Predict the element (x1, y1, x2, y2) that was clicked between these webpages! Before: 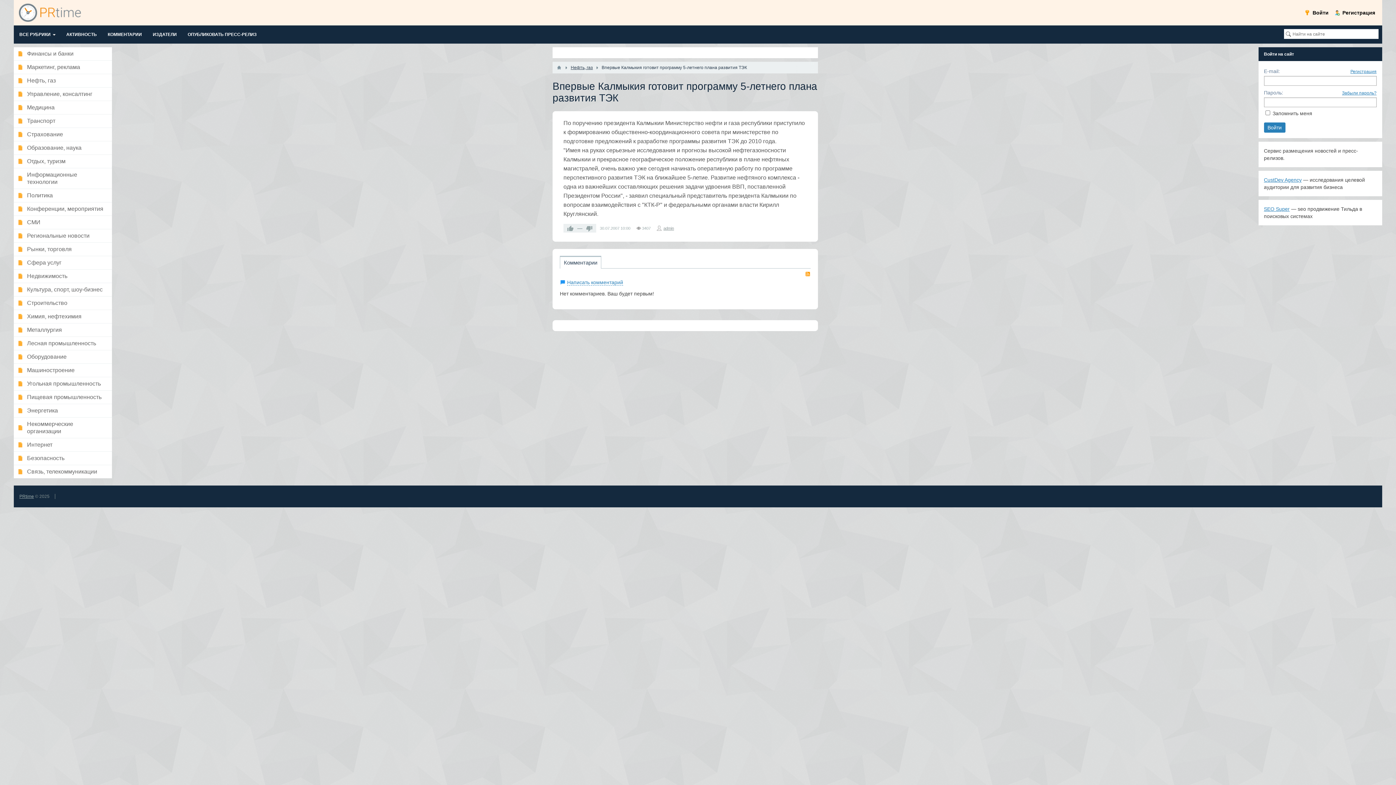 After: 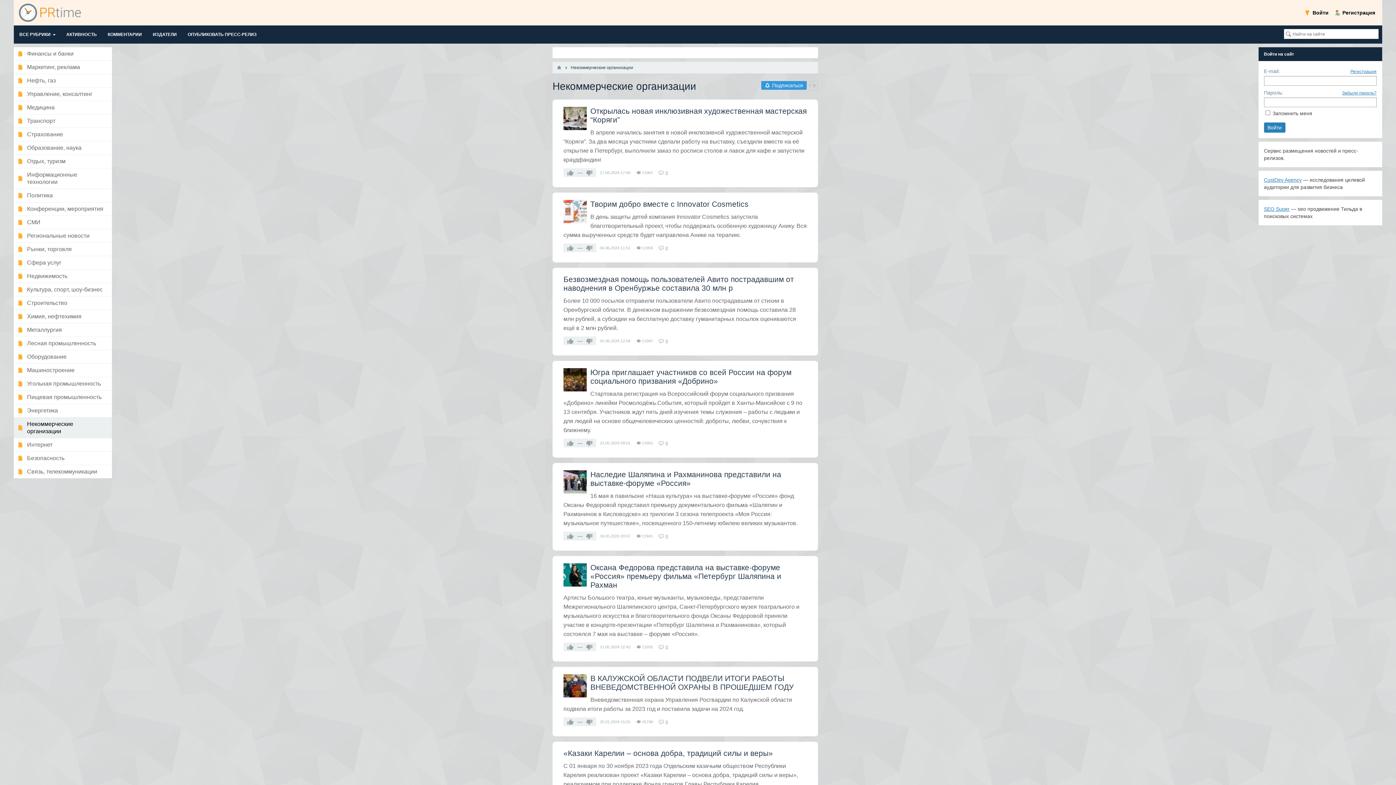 Action: label: Некоммерческие организации bbox: (13, 417, 112, 438)